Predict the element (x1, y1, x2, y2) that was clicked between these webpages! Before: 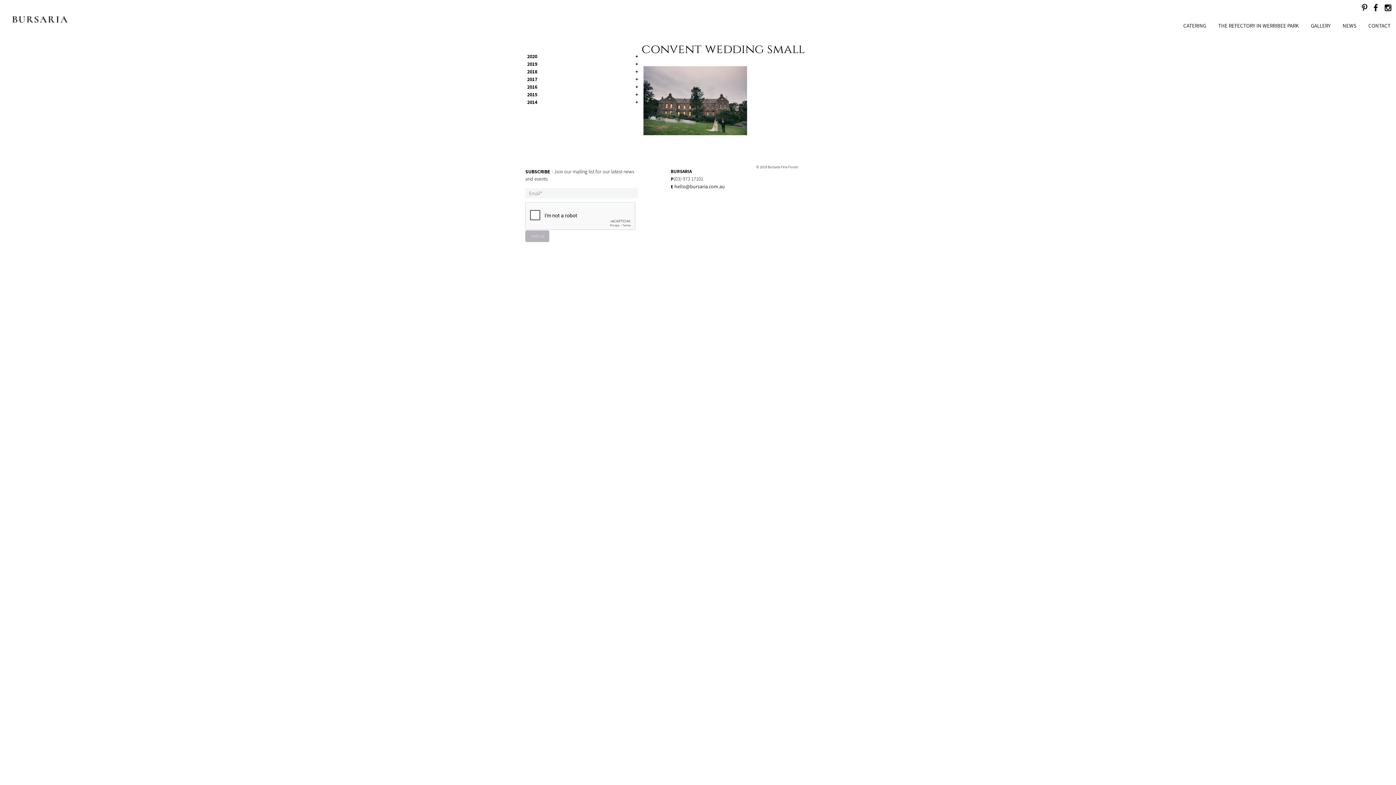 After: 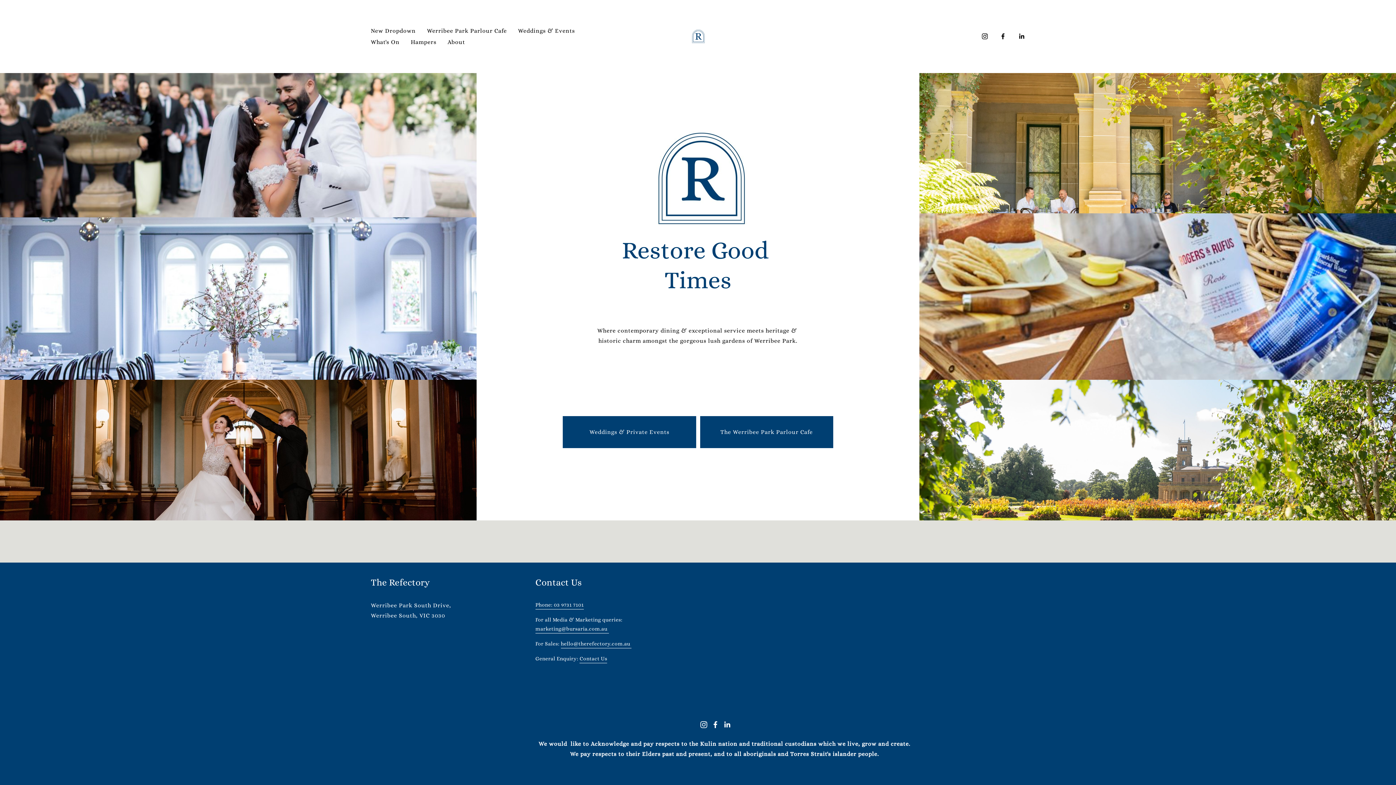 Action: bbox: (1218, 22, 1299, 29) label: THE REFECTORY IN WERRIBEE PARK